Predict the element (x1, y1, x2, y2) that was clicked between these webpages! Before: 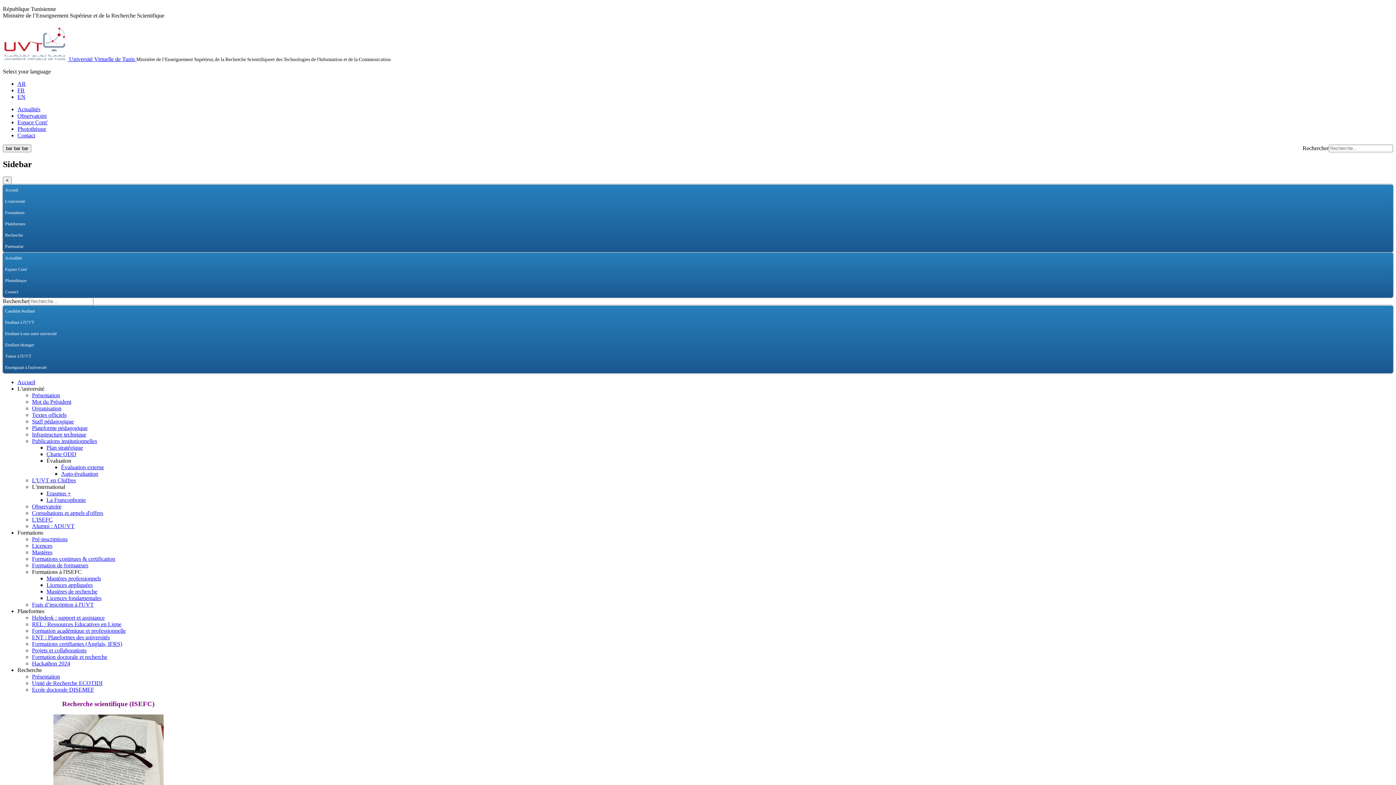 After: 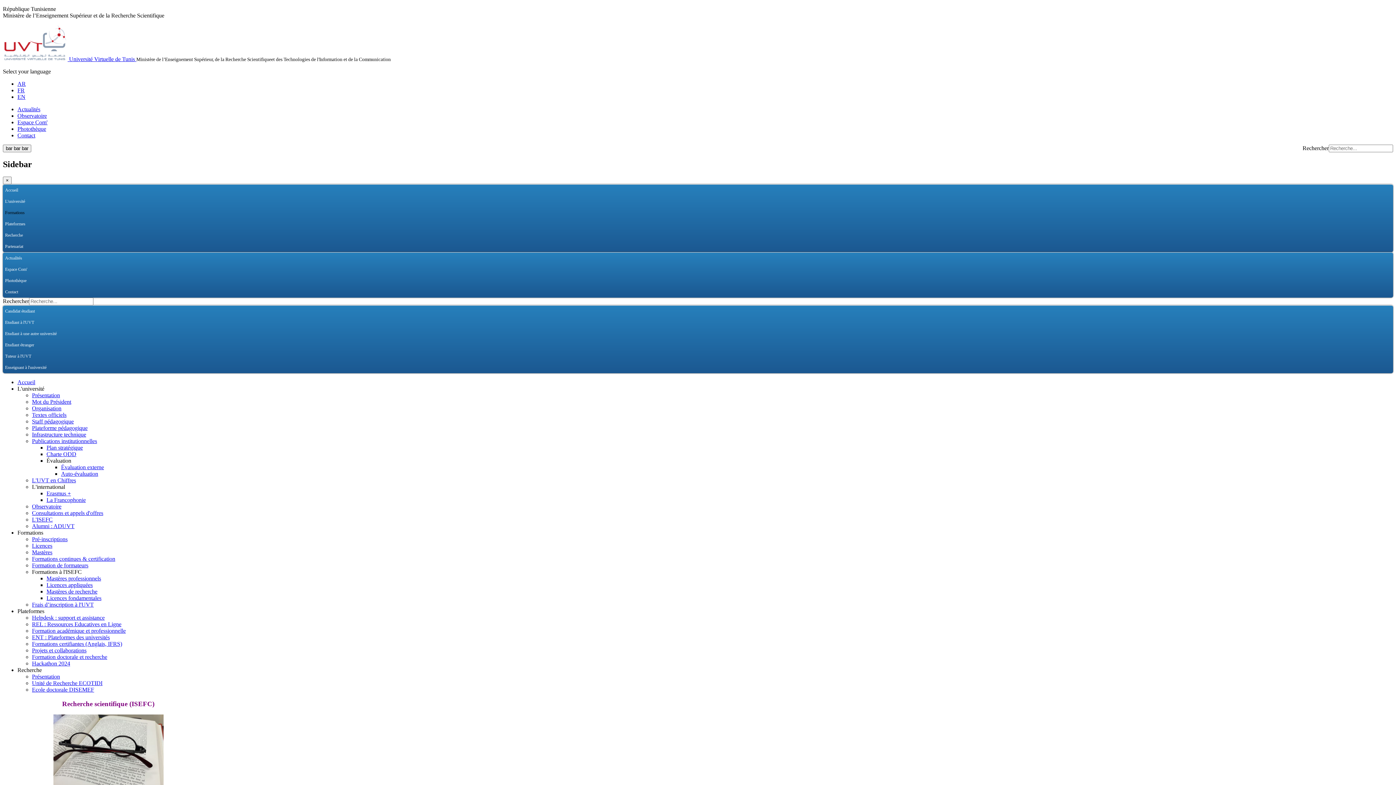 Action: bbox: (32, 601, 93, 607) label: Frais d’inscription à l'UVT